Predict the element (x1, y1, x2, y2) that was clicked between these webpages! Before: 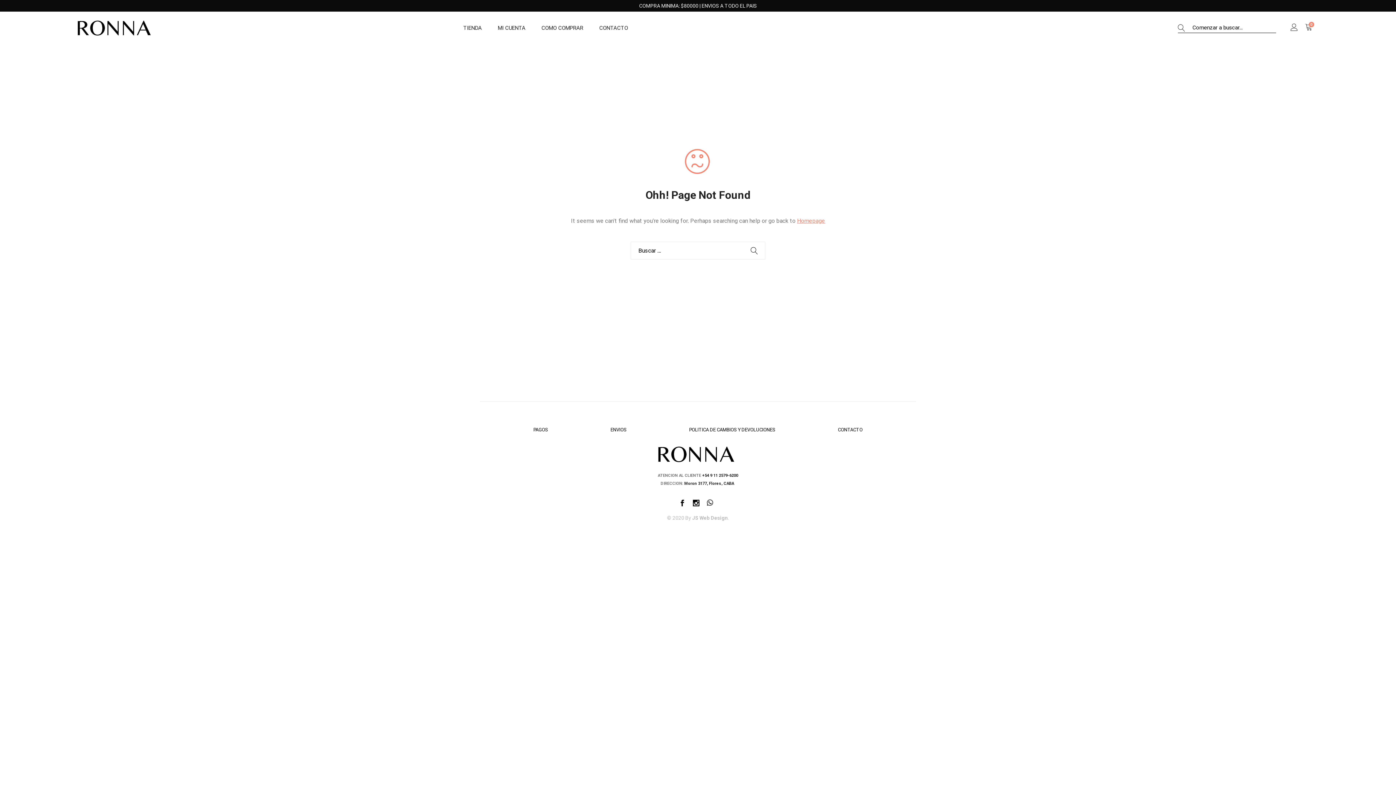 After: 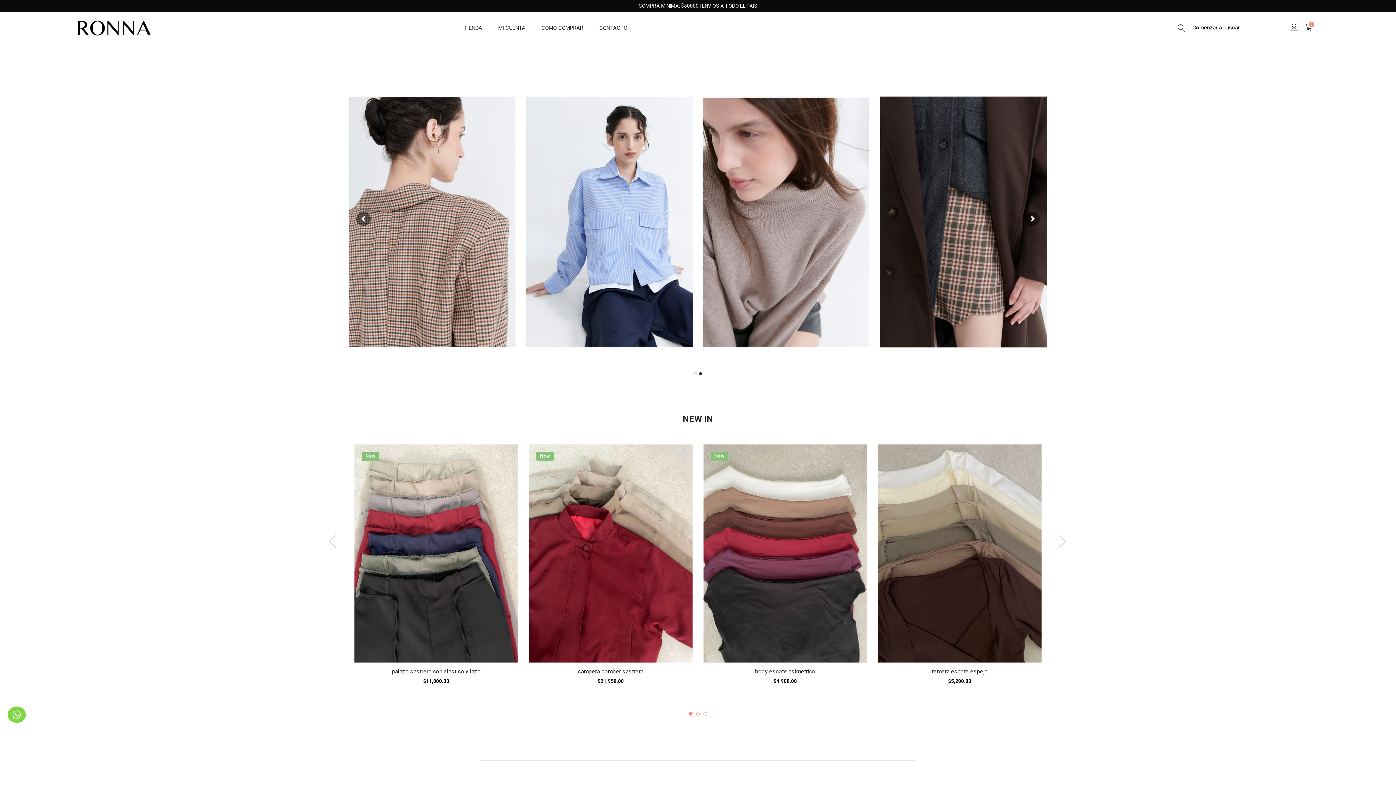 Action: label: Homepage bbox: (797, 217, 825, 224)